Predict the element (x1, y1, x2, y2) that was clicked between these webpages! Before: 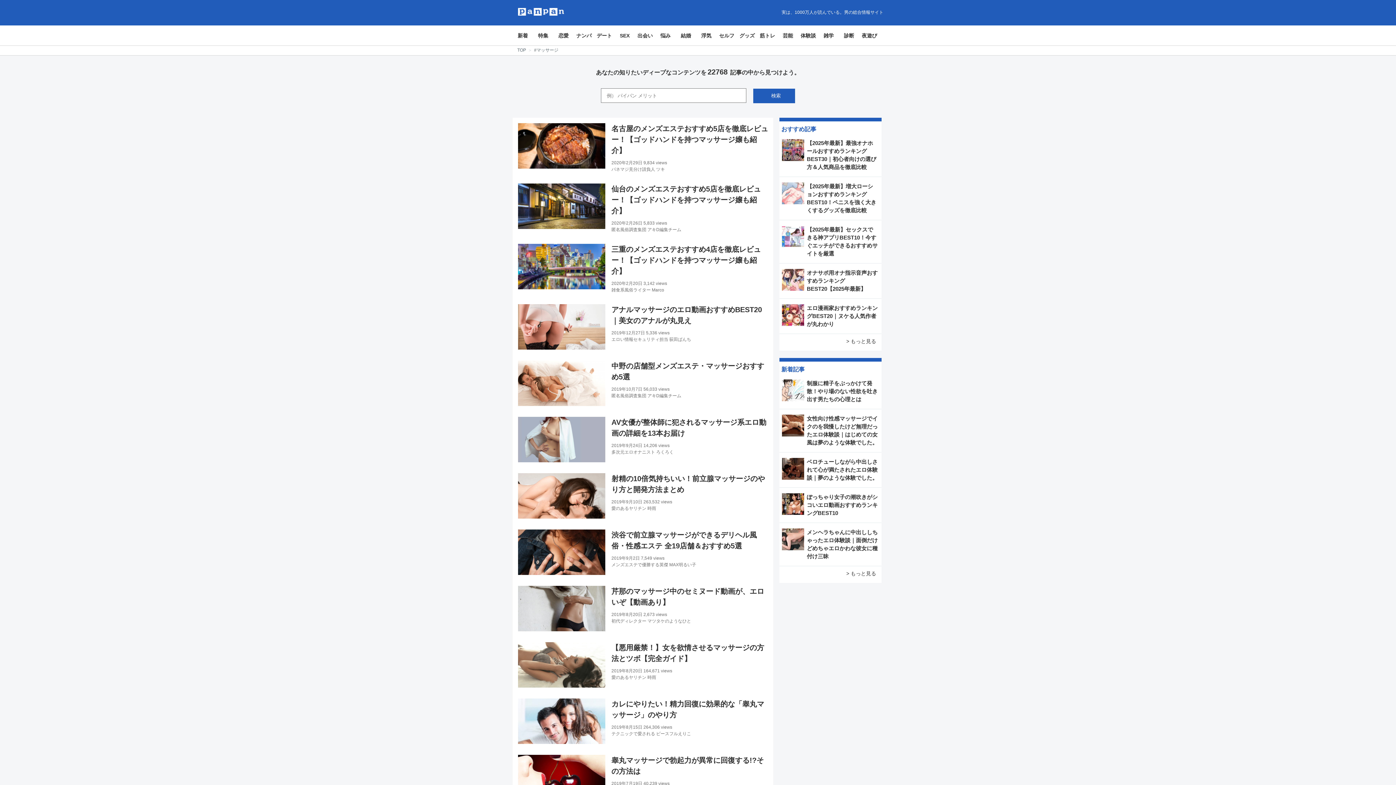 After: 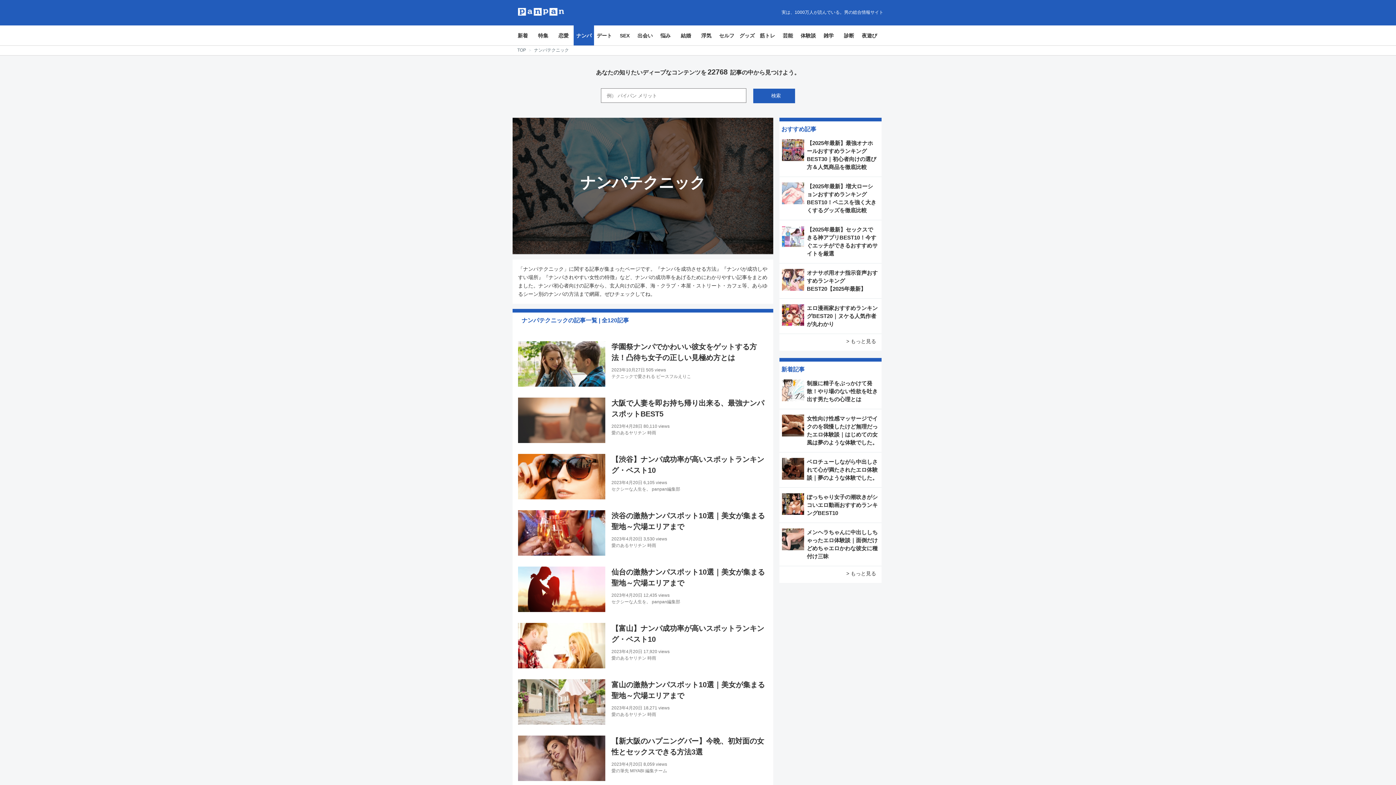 Action: label: ナンパ bbox: (576, 32, 591, 38)